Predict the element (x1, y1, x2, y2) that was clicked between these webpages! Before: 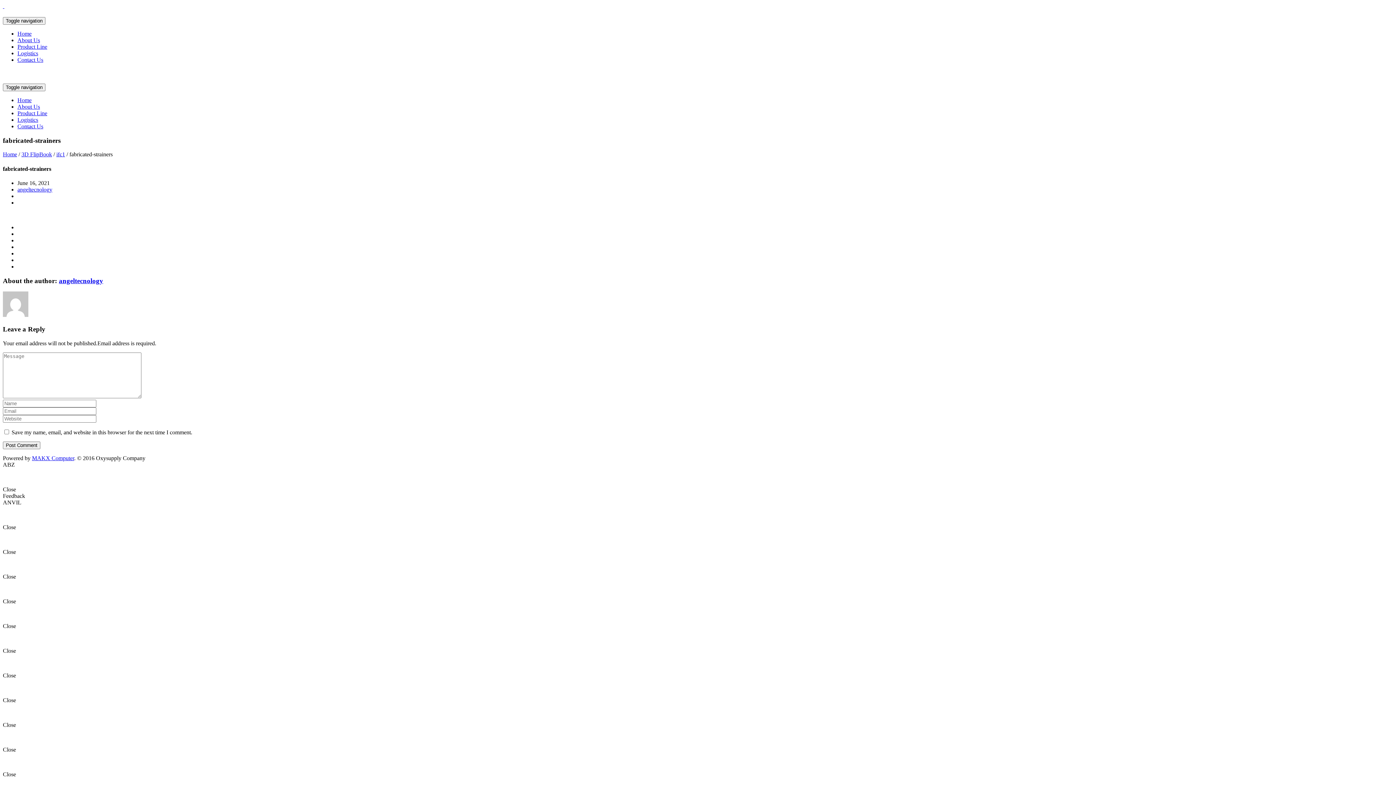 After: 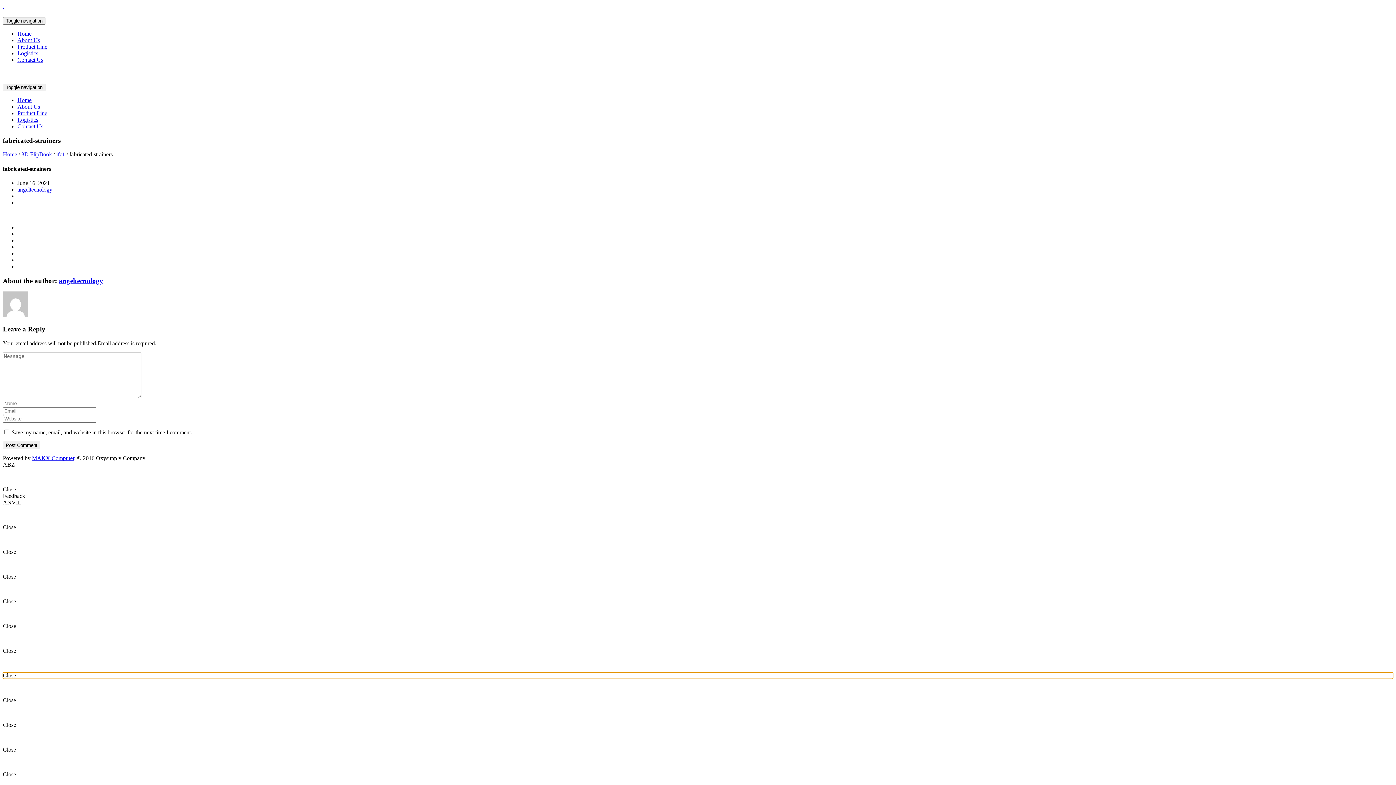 Action: label: Close bbox: (2, 672, 1393, 679)